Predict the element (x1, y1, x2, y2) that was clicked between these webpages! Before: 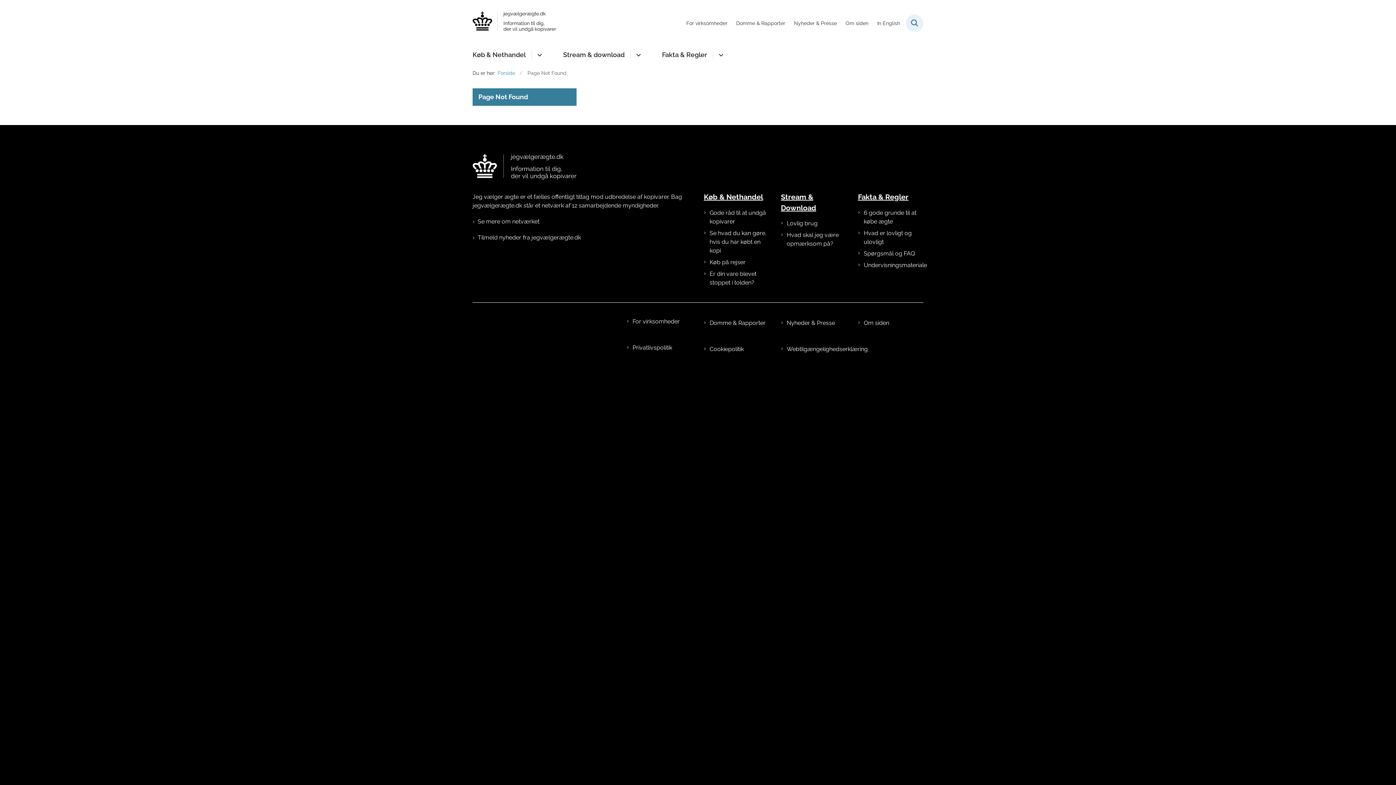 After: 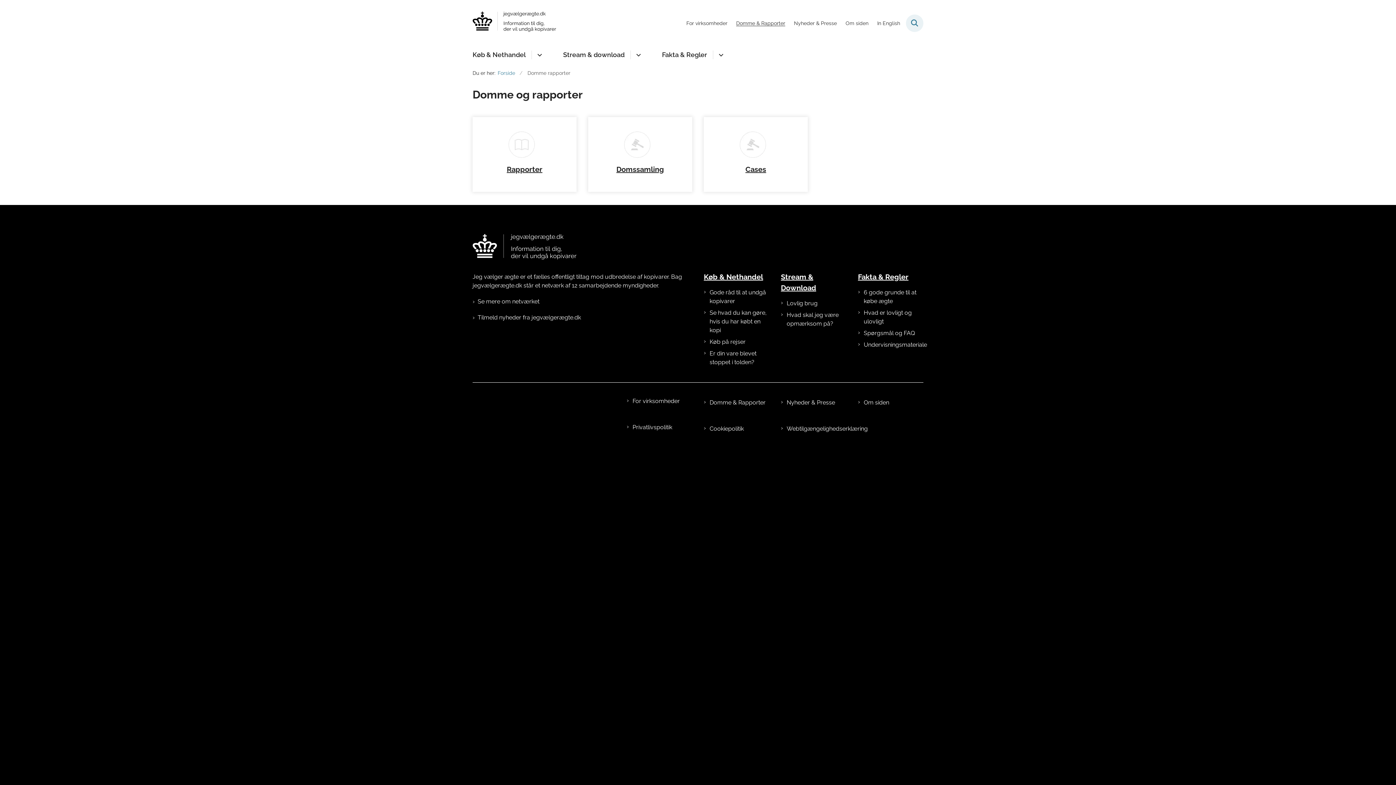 Action: label: Domme & Rapporter bbox: (736, 20, 785, 26)